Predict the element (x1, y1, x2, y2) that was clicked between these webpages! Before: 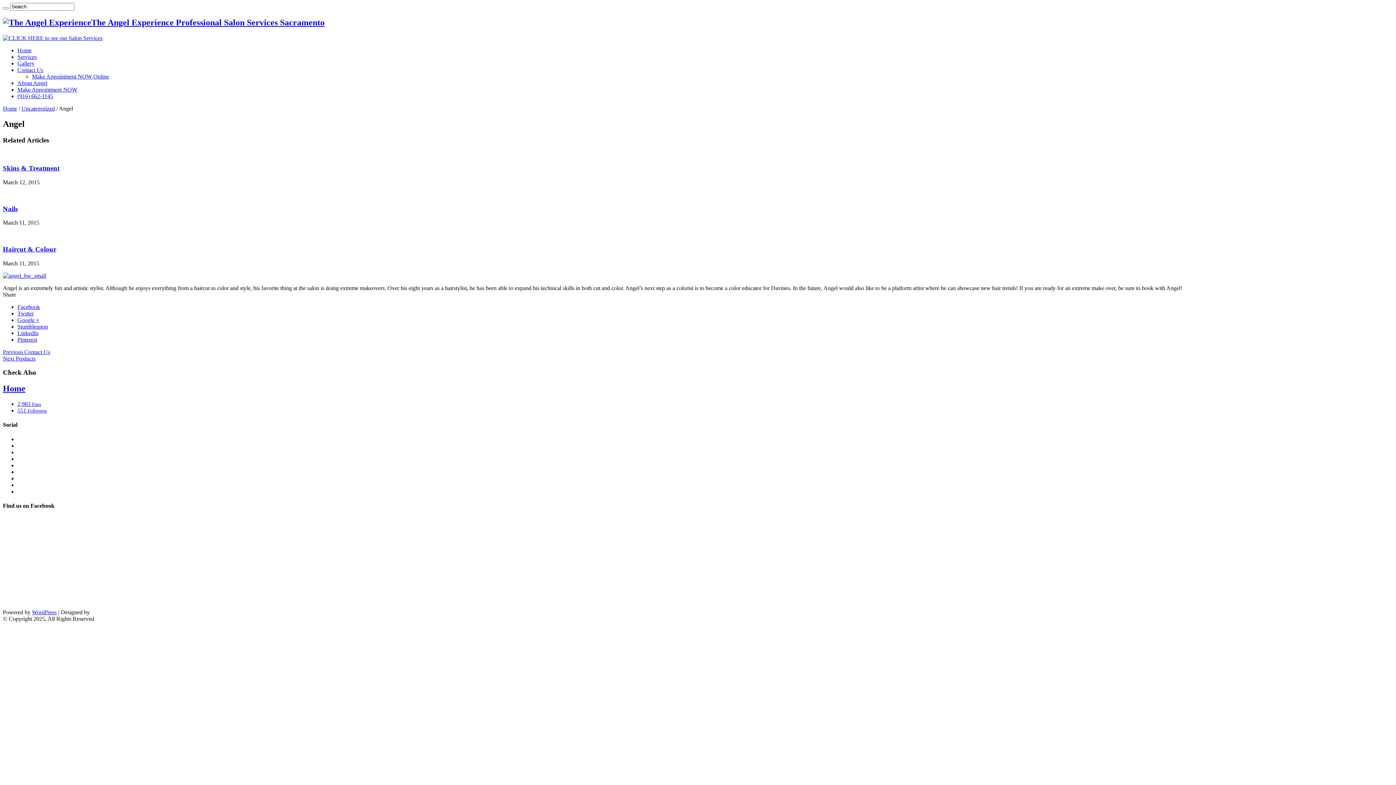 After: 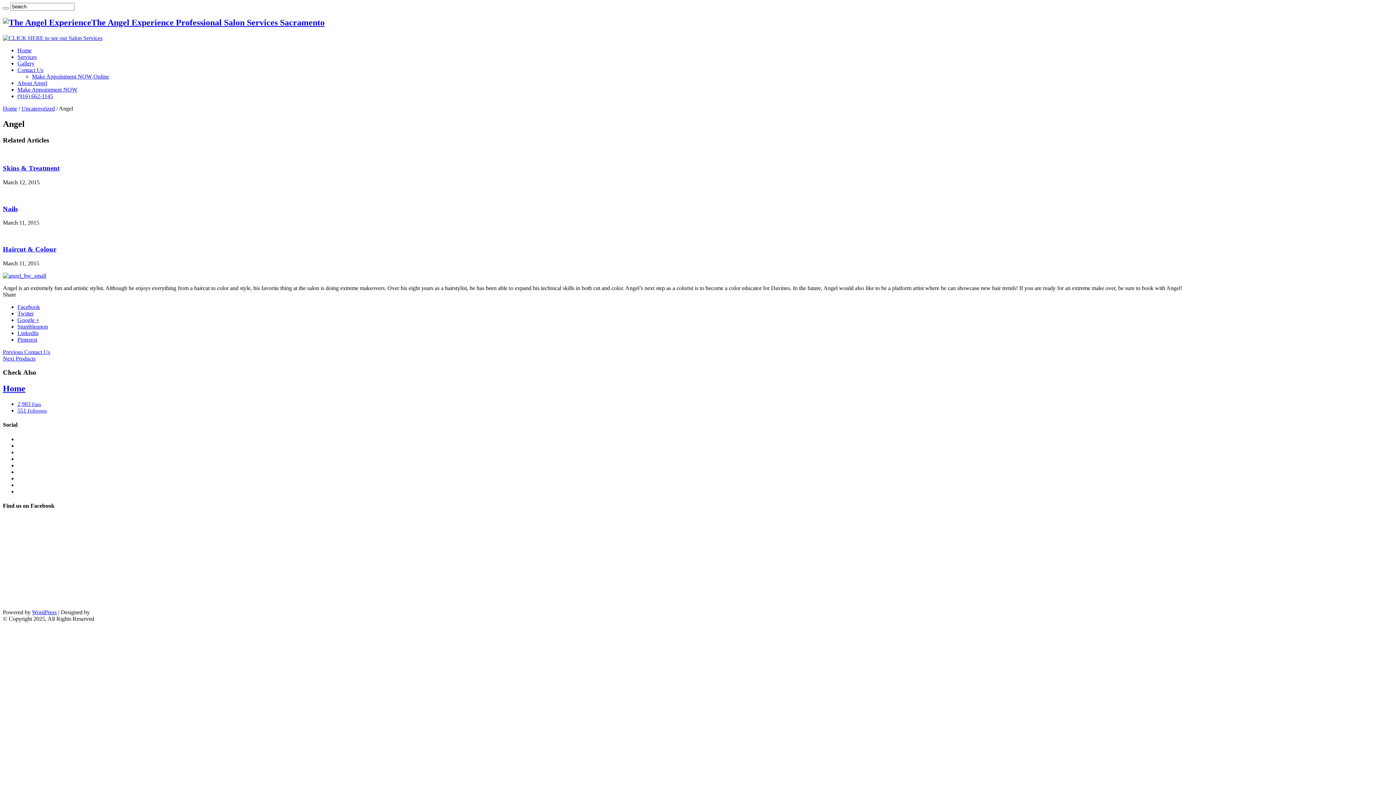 Action: bbox: (17, 401, 41, 407) label: 2,983 Fans